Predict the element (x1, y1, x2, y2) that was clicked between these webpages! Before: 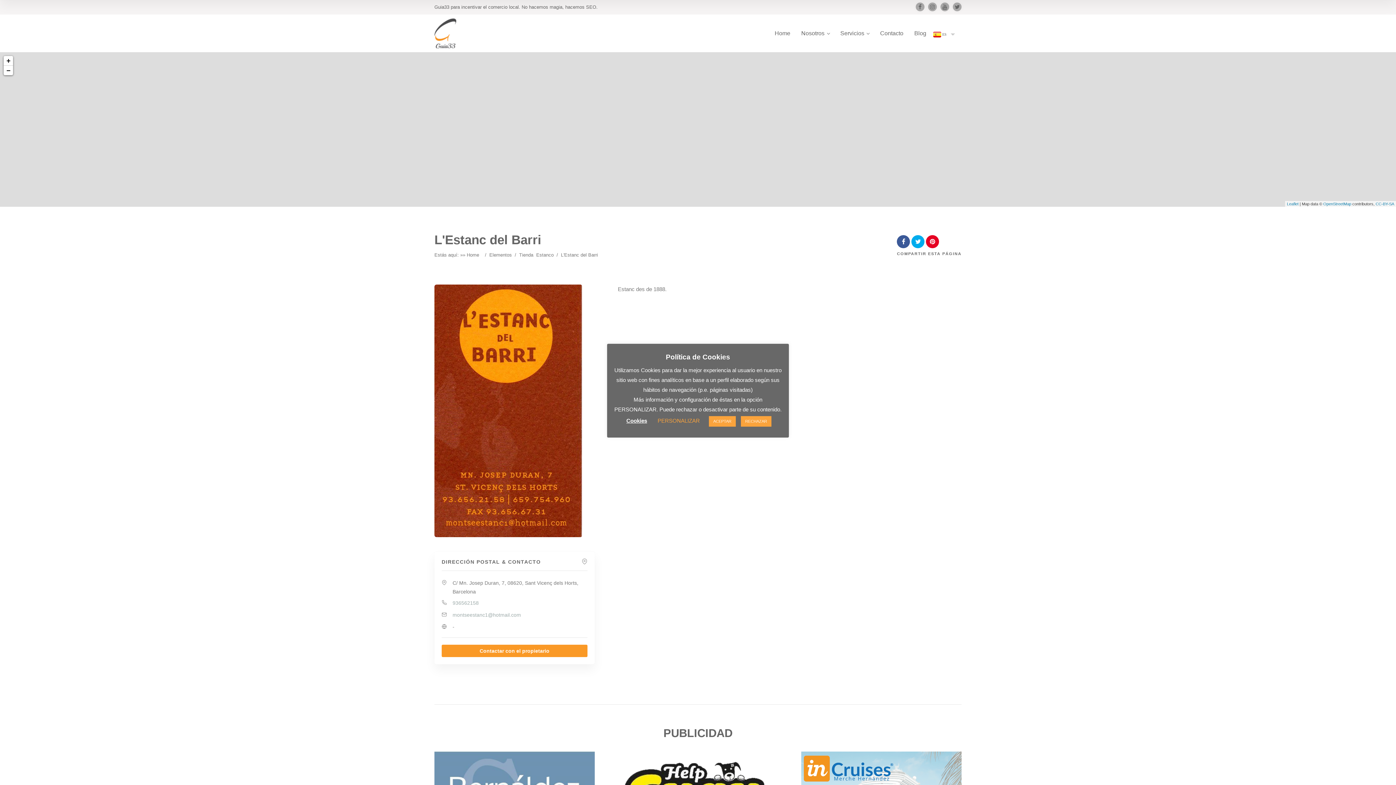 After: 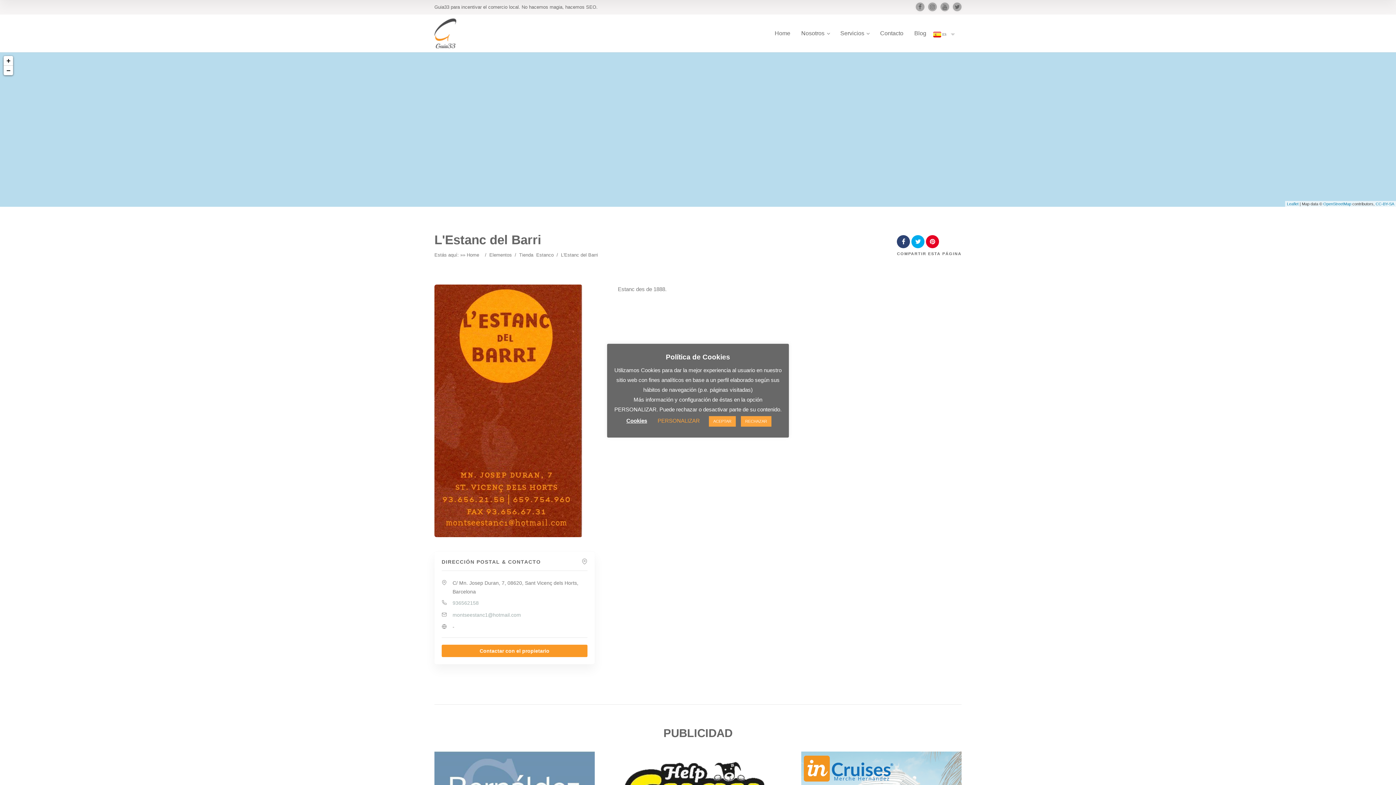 Action: bbox: (897, 238, 910, 245)